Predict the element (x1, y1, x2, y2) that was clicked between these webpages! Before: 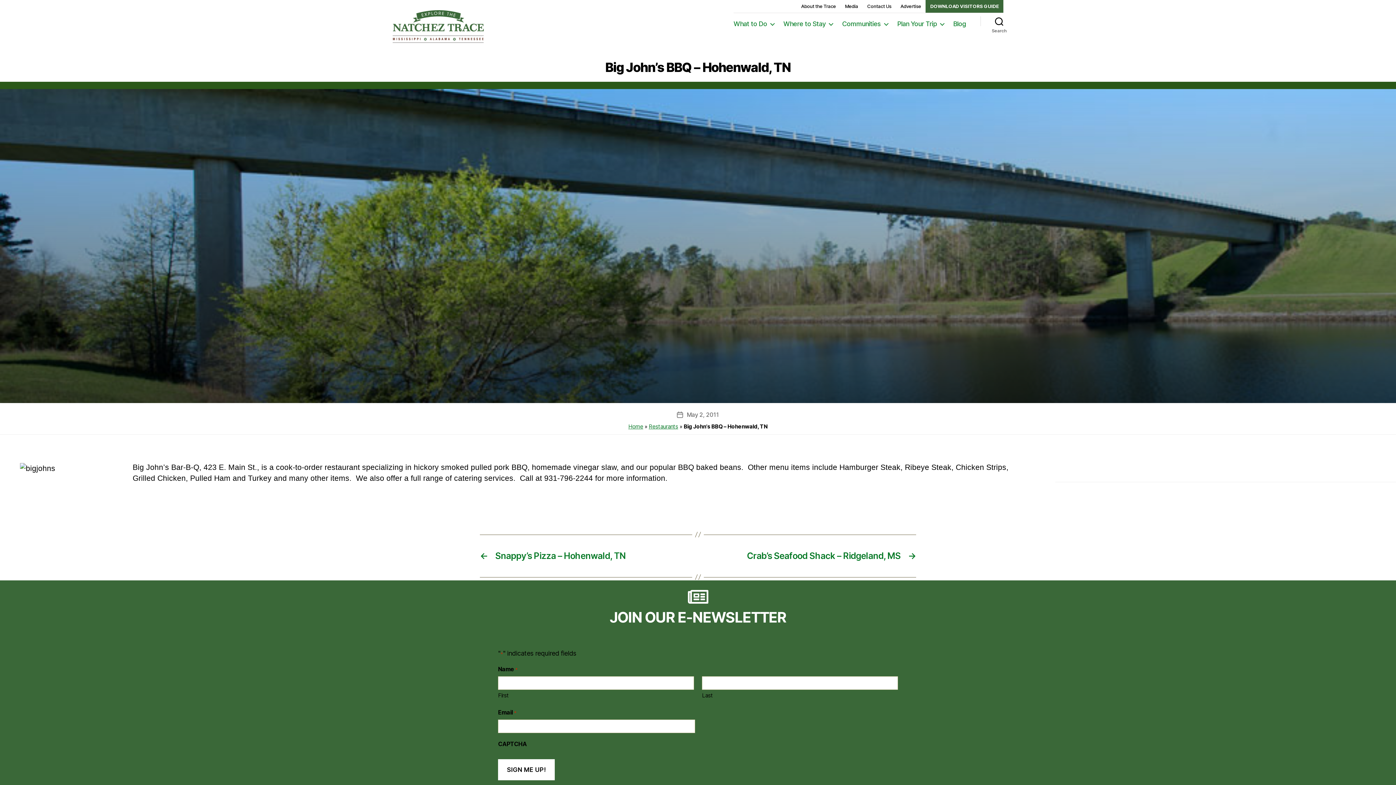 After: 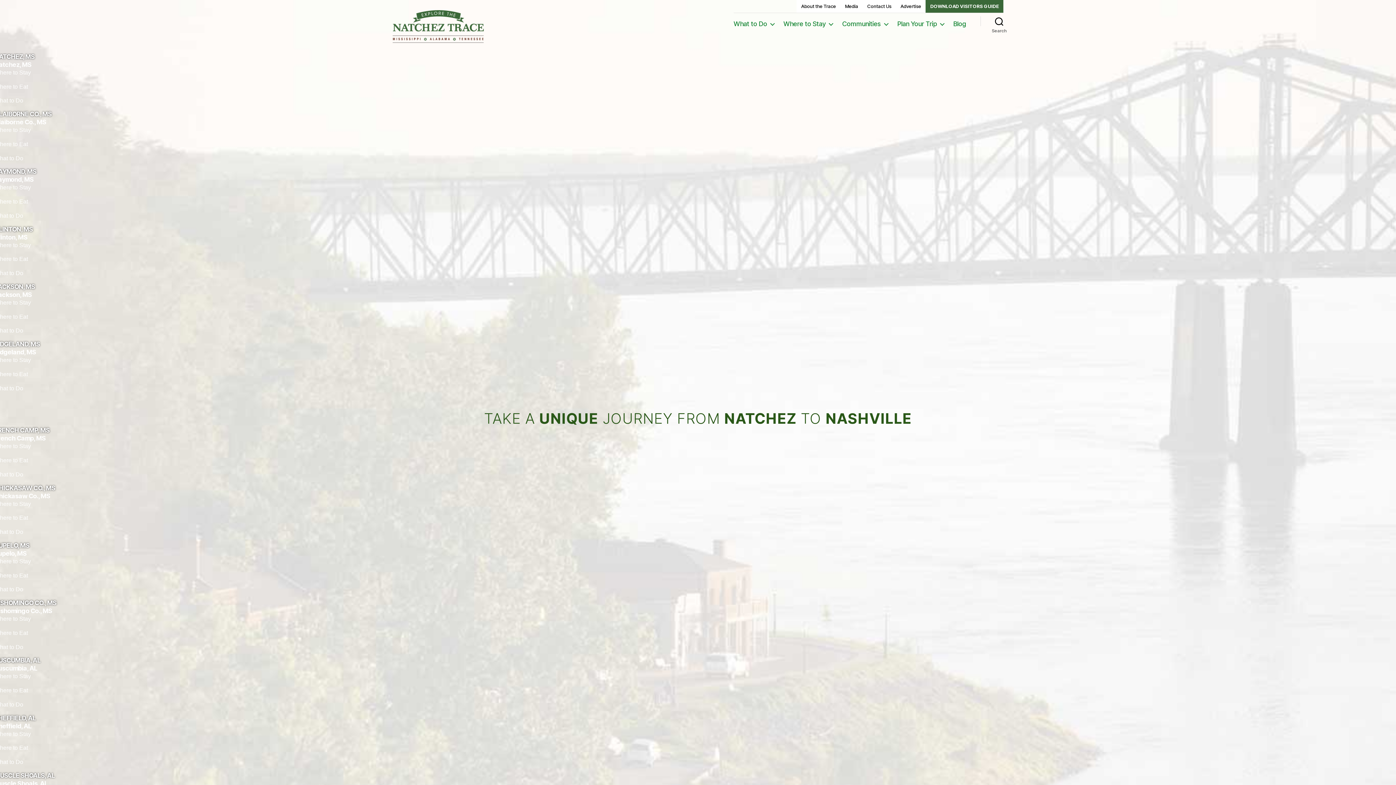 Action: bbox: (392, 10, 484, 42)